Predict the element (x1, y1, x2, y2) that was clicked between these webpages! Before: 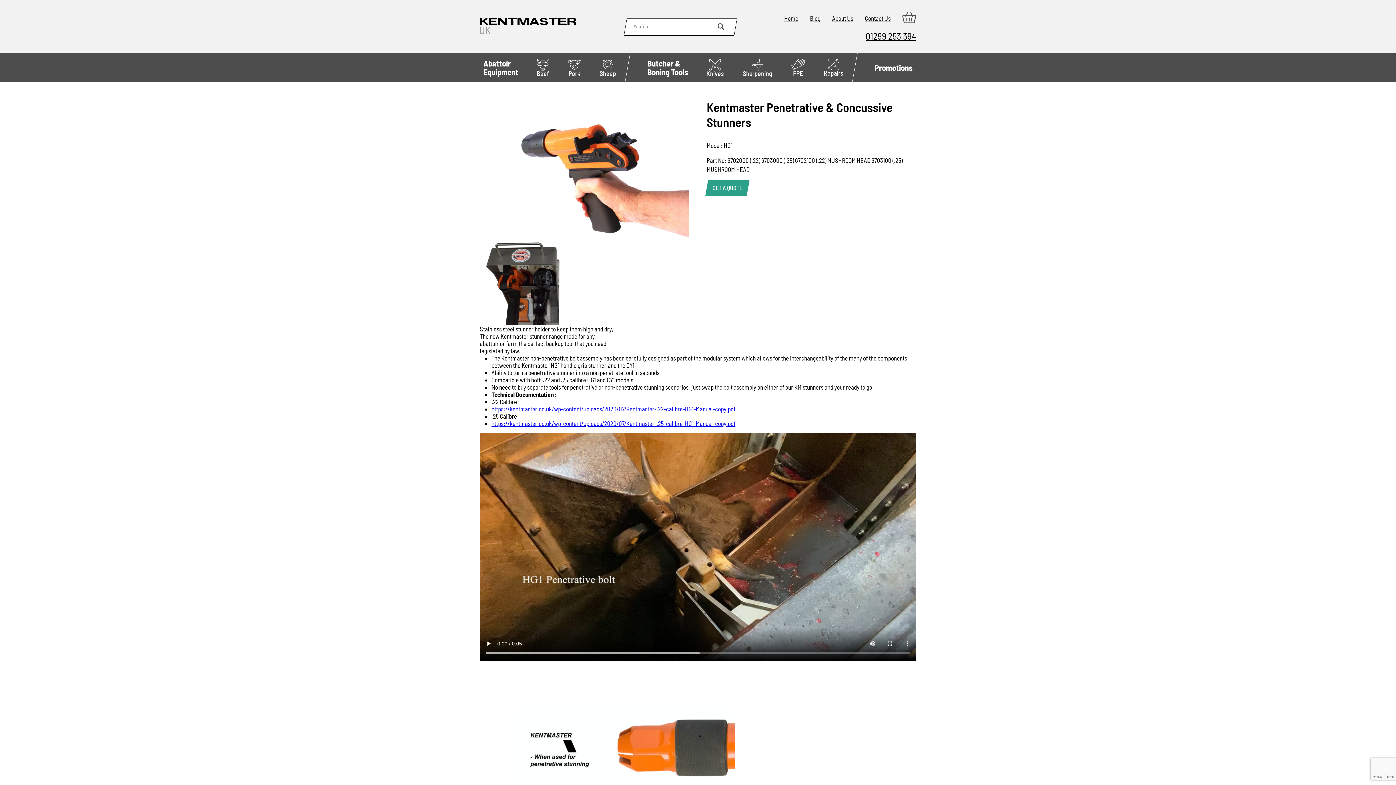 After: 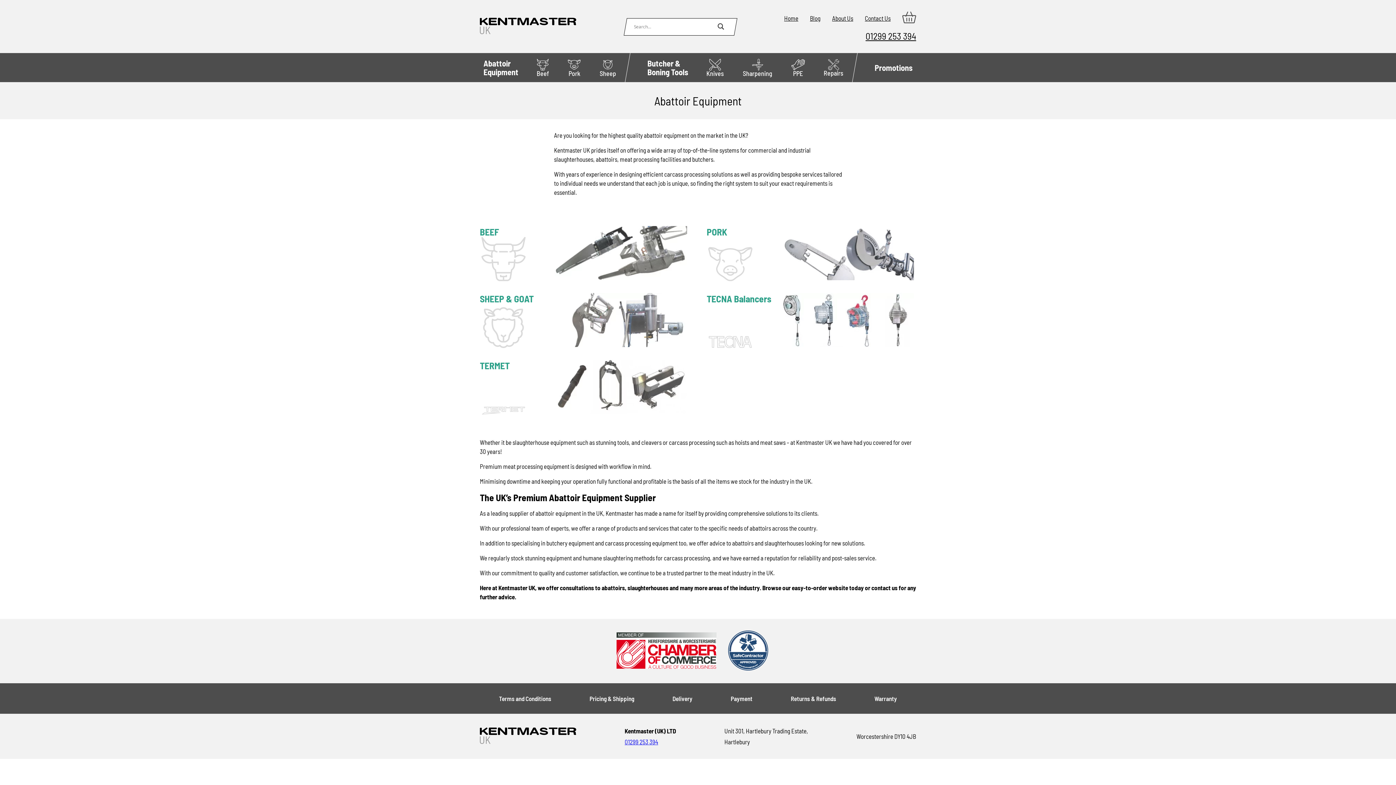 Action: bbox: (480, 53, 522, 81) label: Abattoir
Equipment